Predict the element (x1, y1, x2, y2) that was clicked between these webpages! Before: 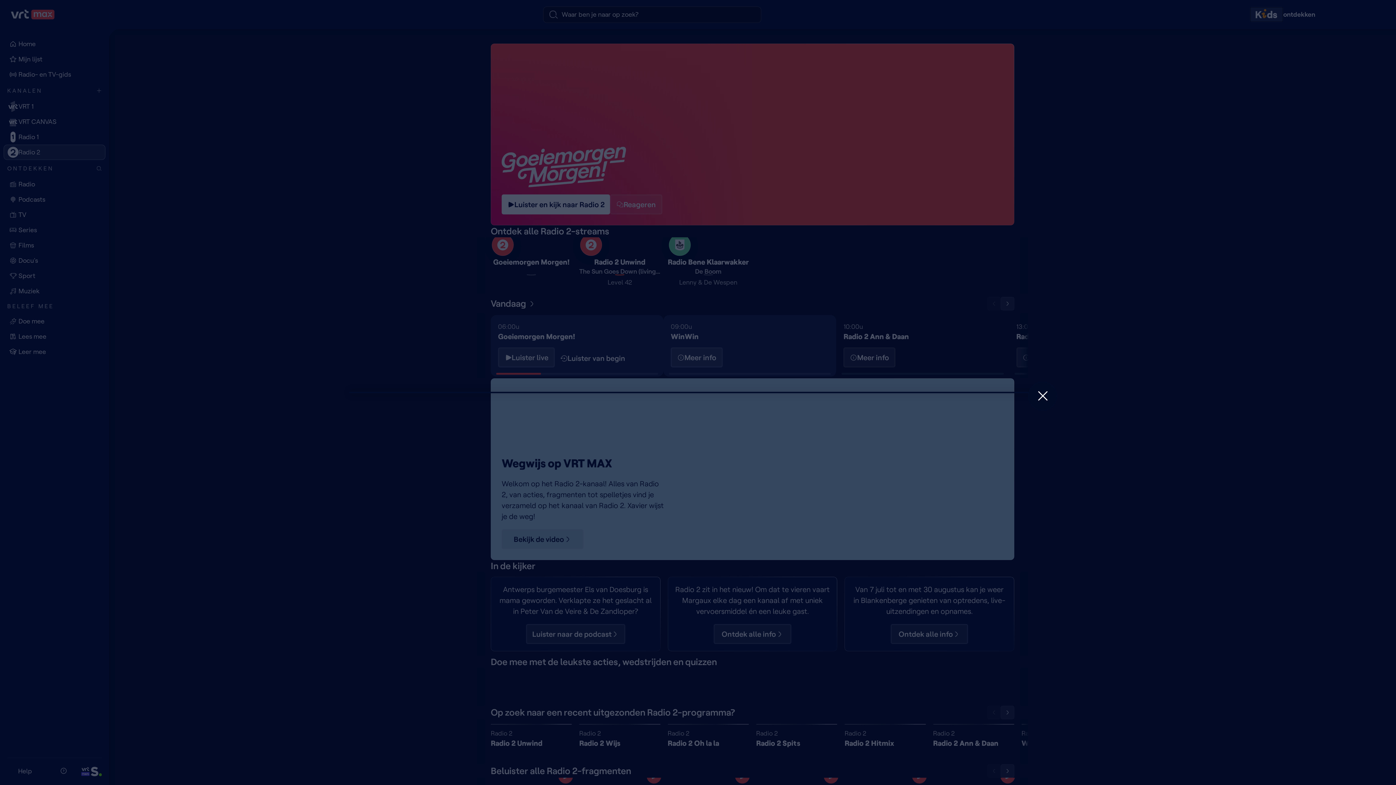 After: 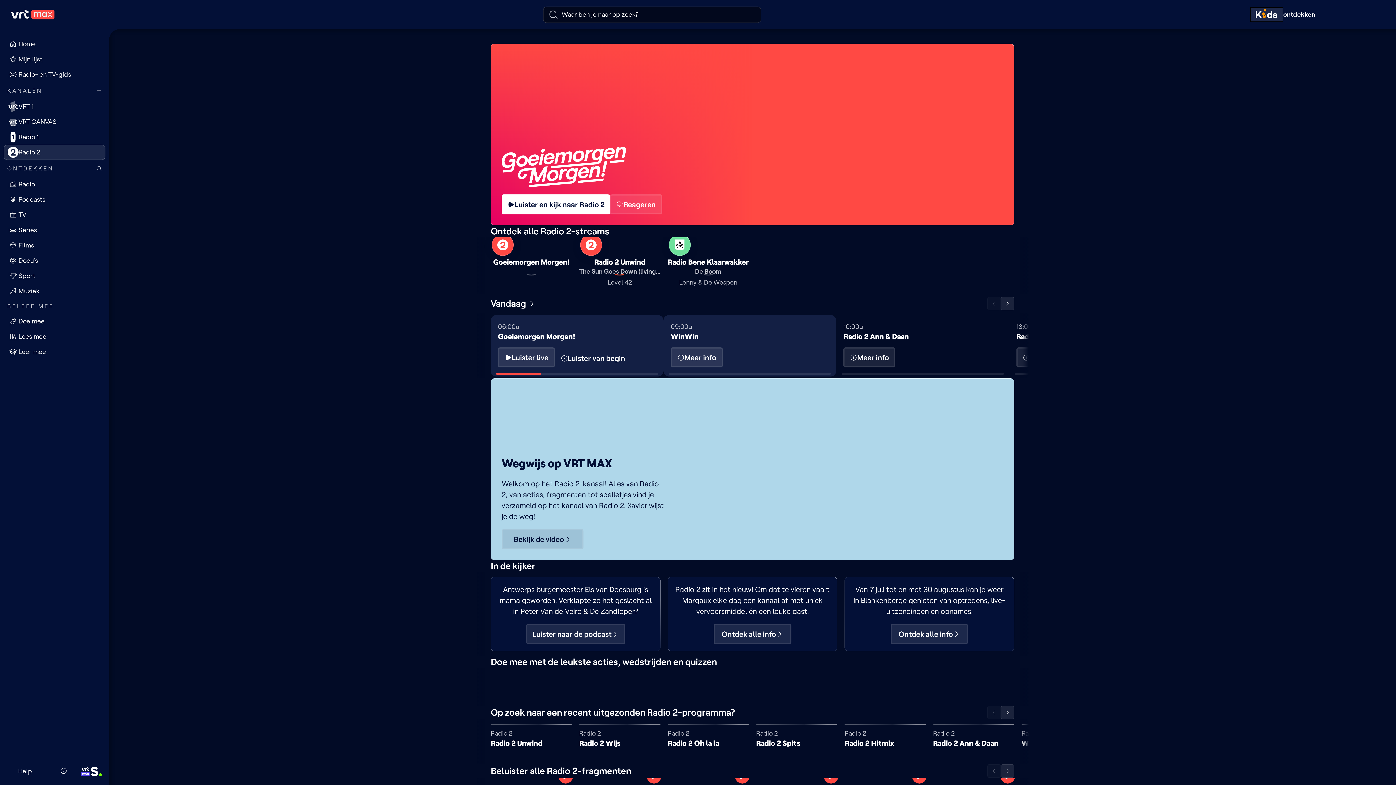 Action: bbox: (1028, 381, 1057, 410)